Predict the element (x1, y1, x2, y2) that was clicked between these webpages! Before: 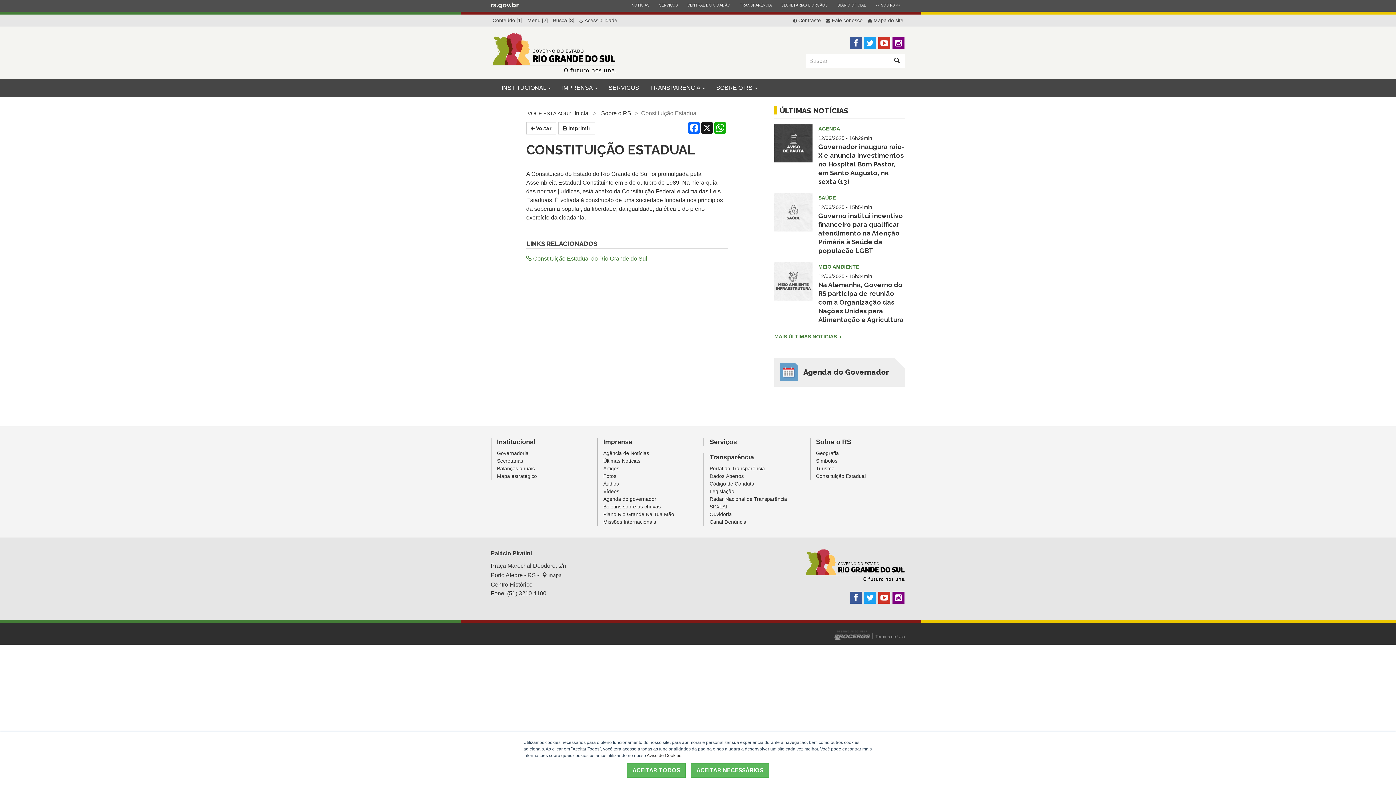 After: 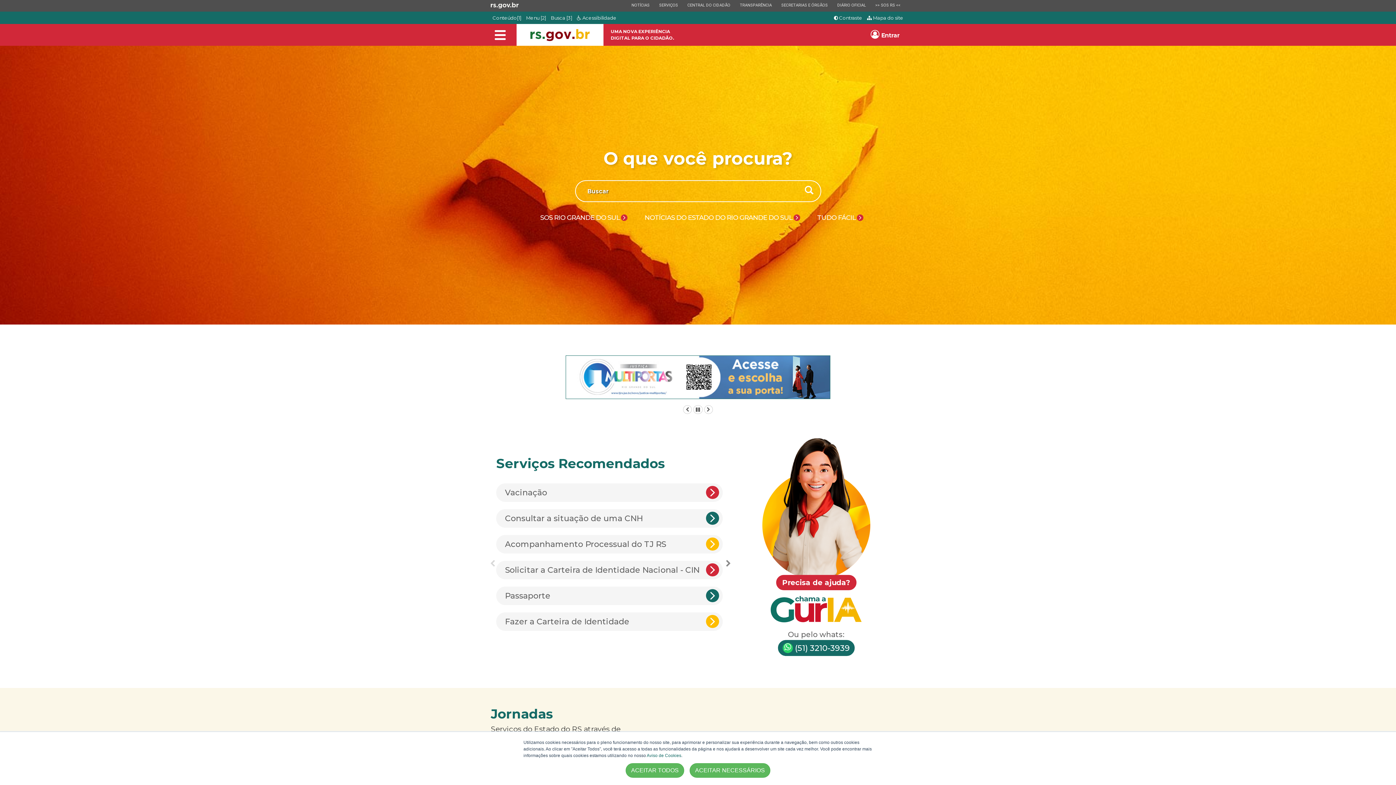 Action: bbox: (490, 2, 518, 8)